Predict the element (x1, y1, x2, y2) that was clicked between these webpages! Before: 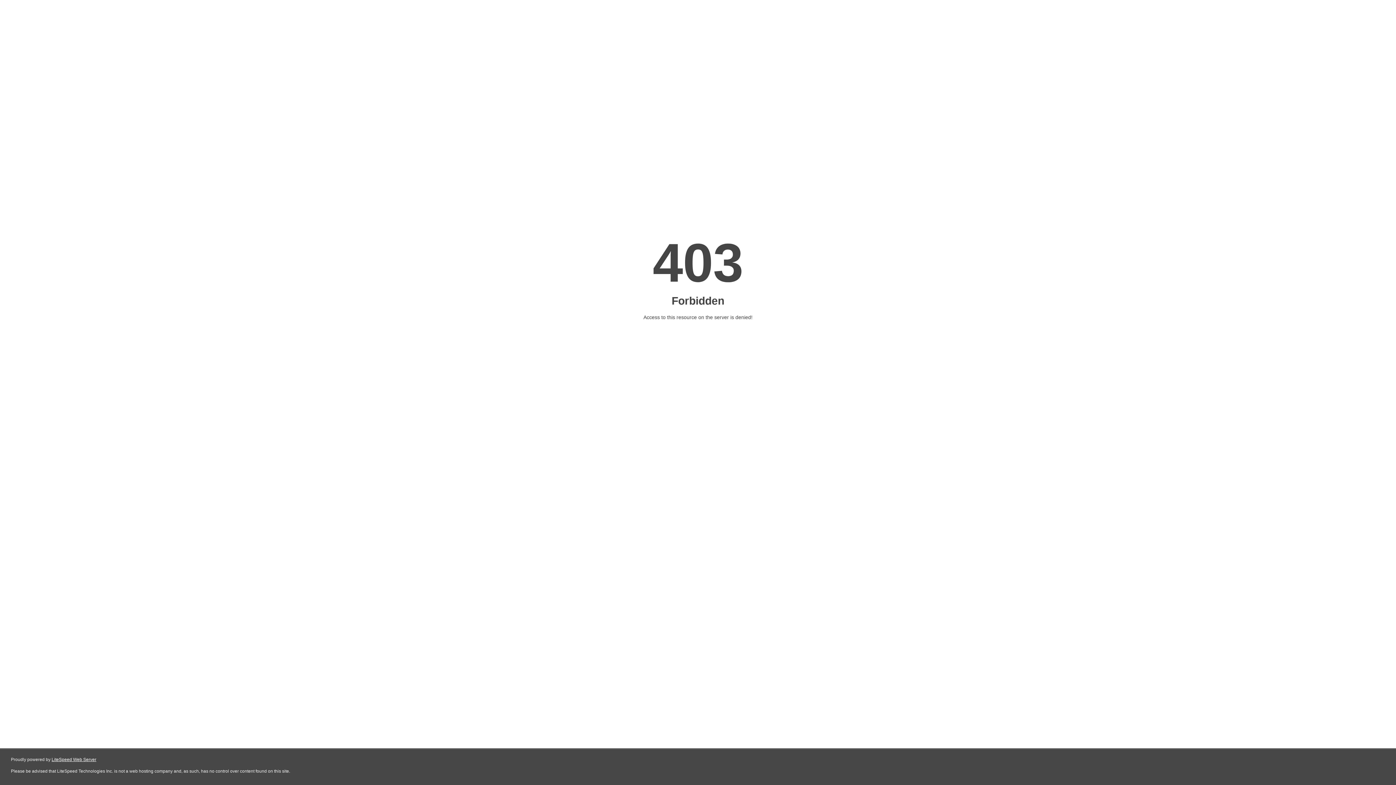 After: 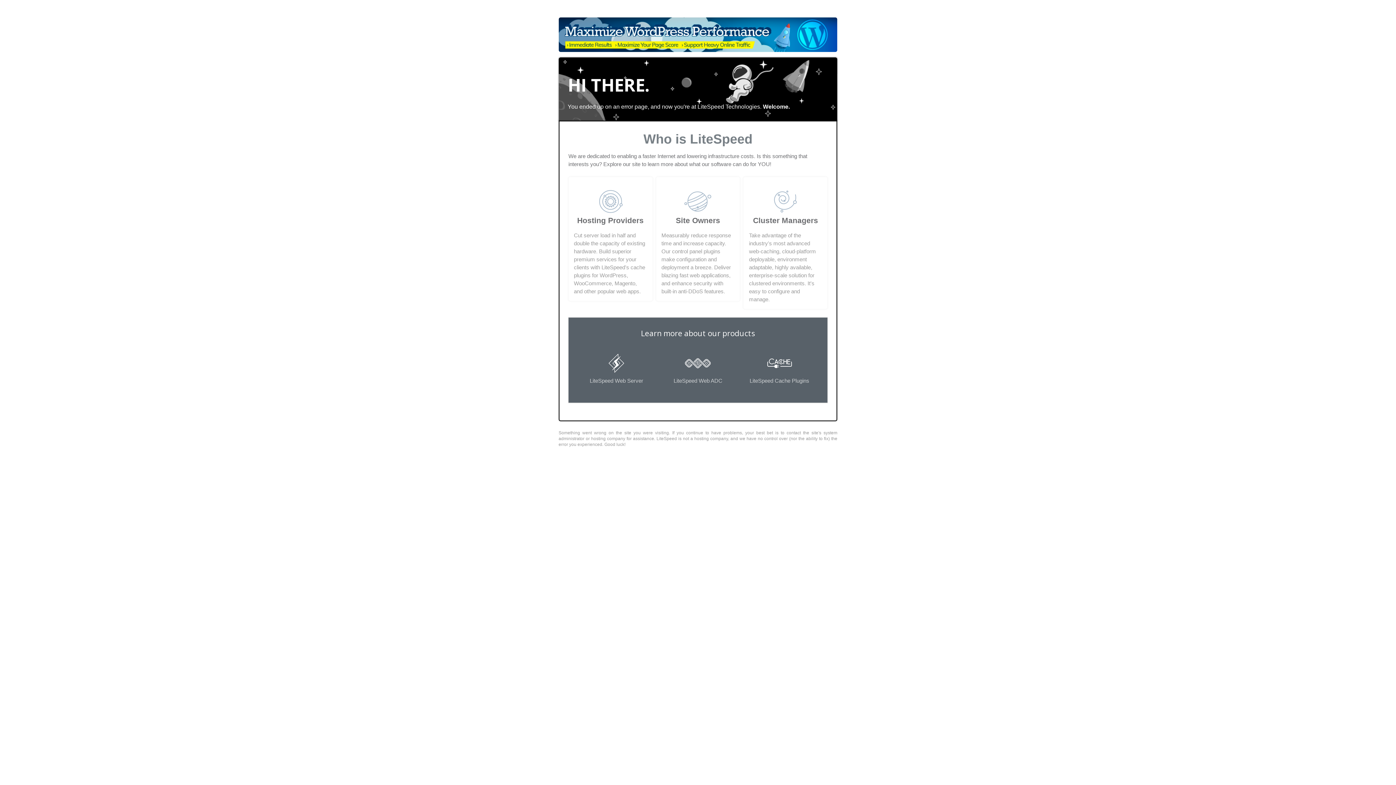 Action: label: LiteSpeed Web Server bbox: (51, 757, 96, 762)